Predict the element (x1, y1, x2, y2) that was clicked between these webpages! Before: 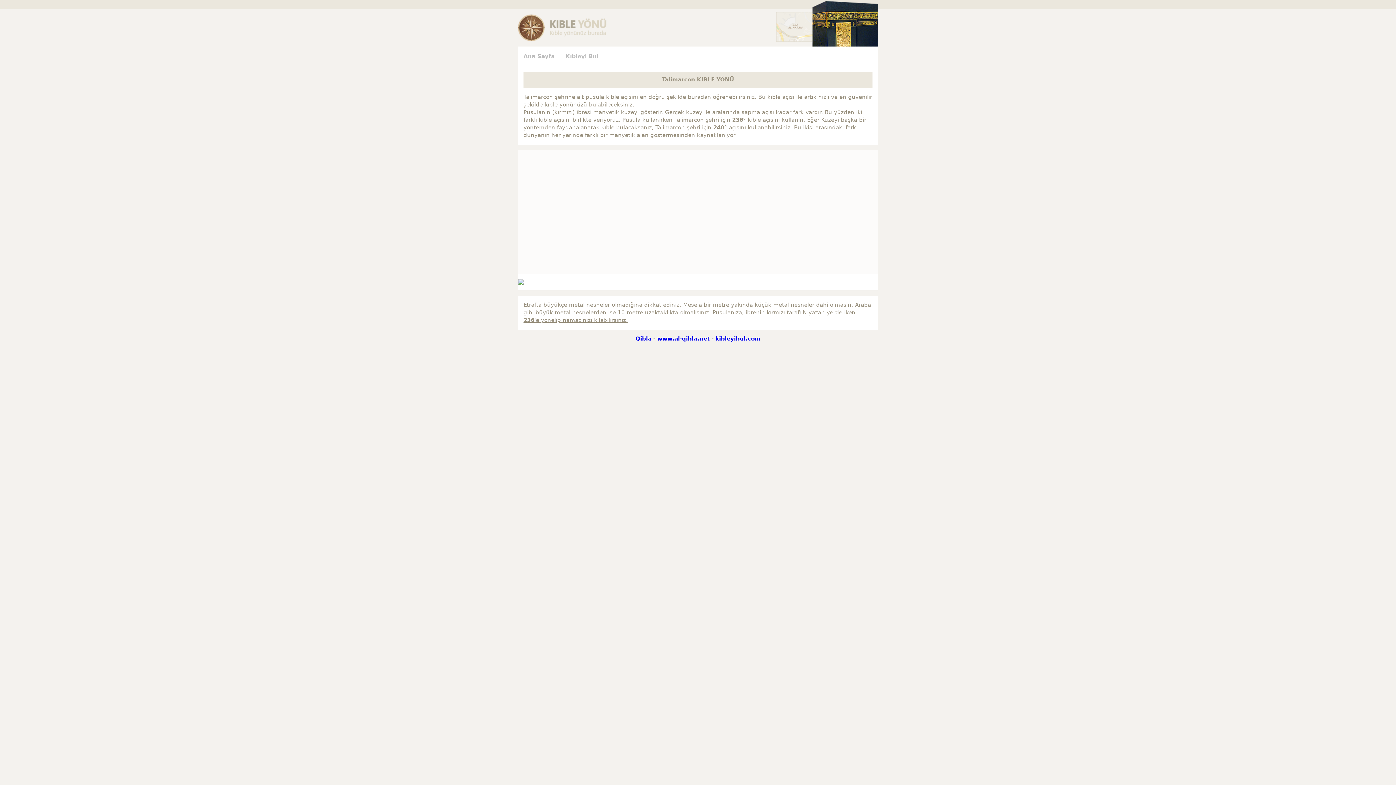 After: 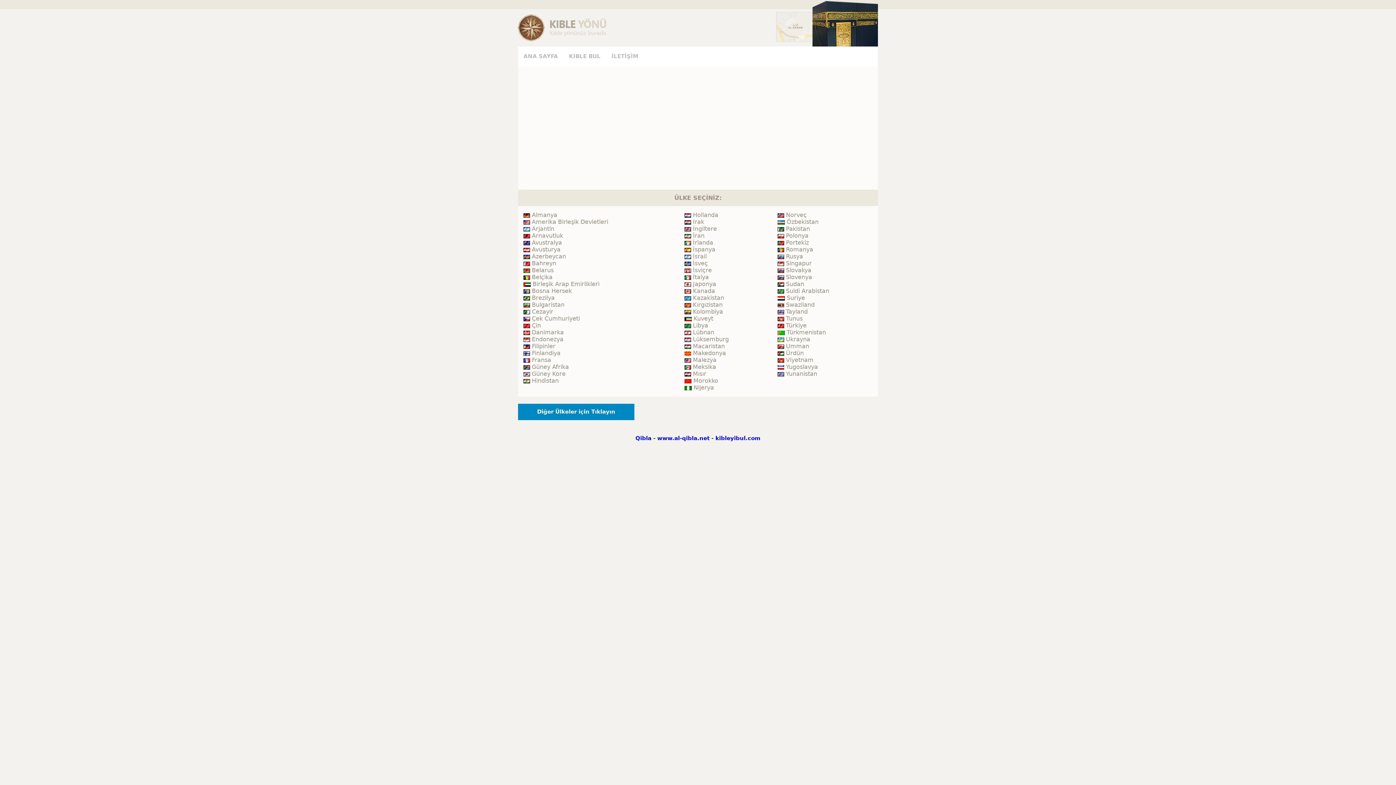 Action: bbox: (523, 53, 554, 59) label: Ana Sayfa